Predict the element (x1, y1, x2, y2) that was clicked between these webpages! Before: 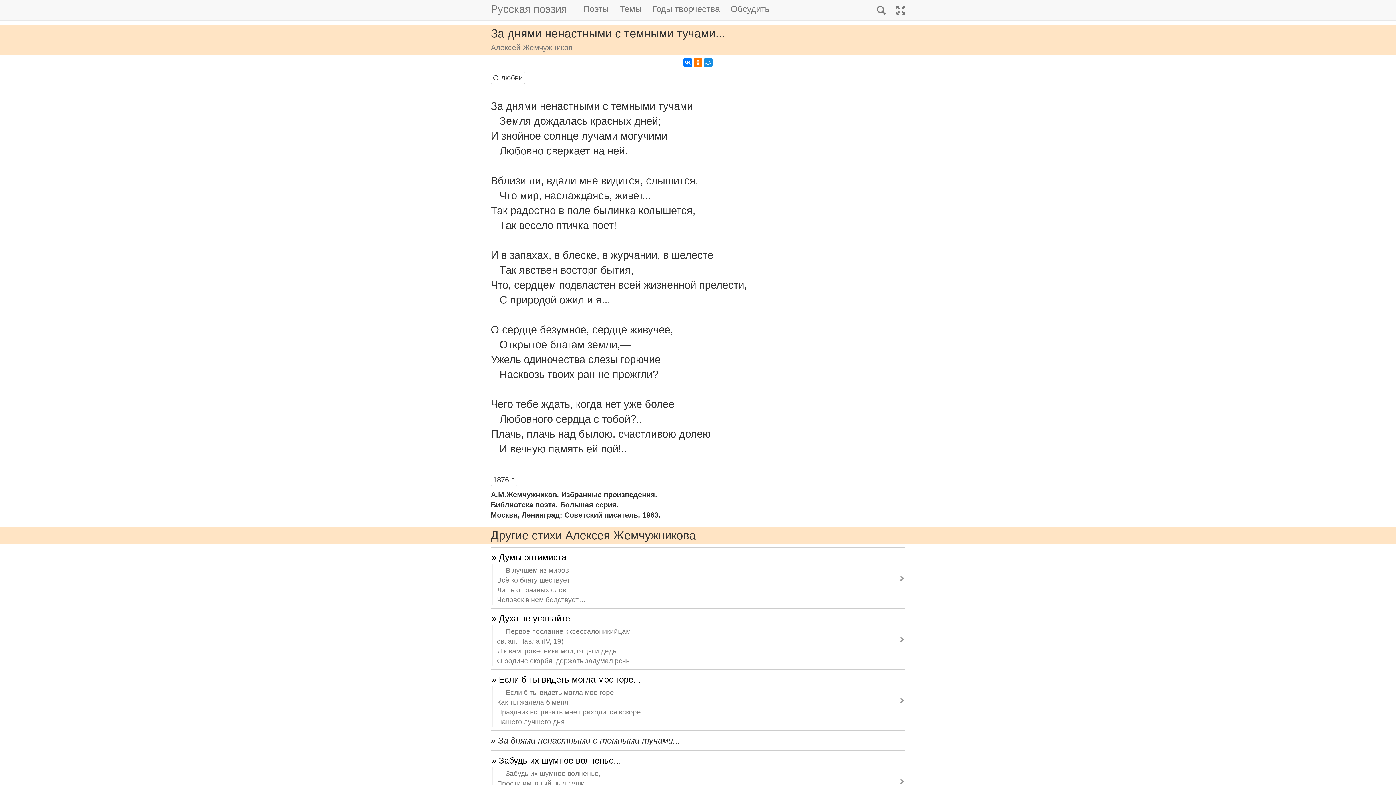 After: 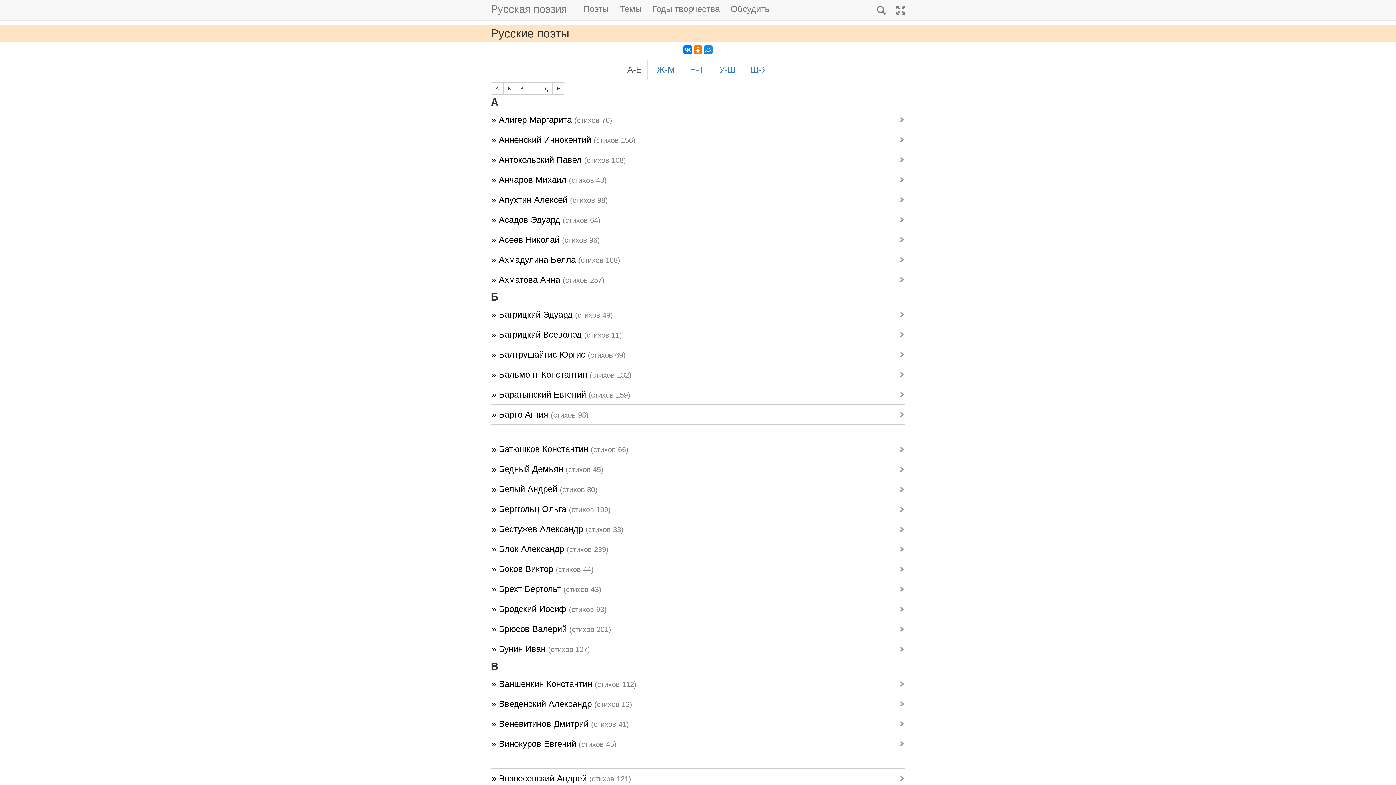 Action: bbox: (578, 0, 614, 18) label: Поэты